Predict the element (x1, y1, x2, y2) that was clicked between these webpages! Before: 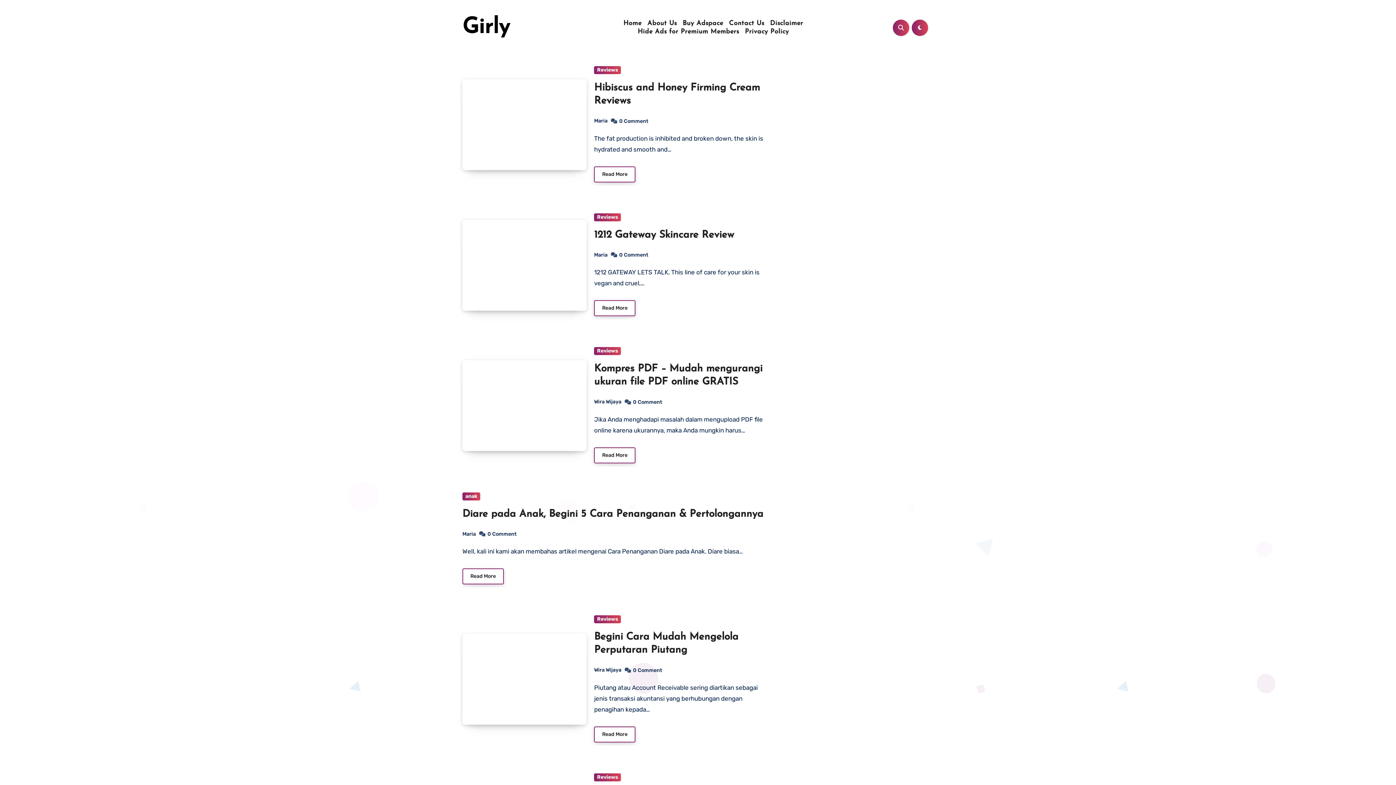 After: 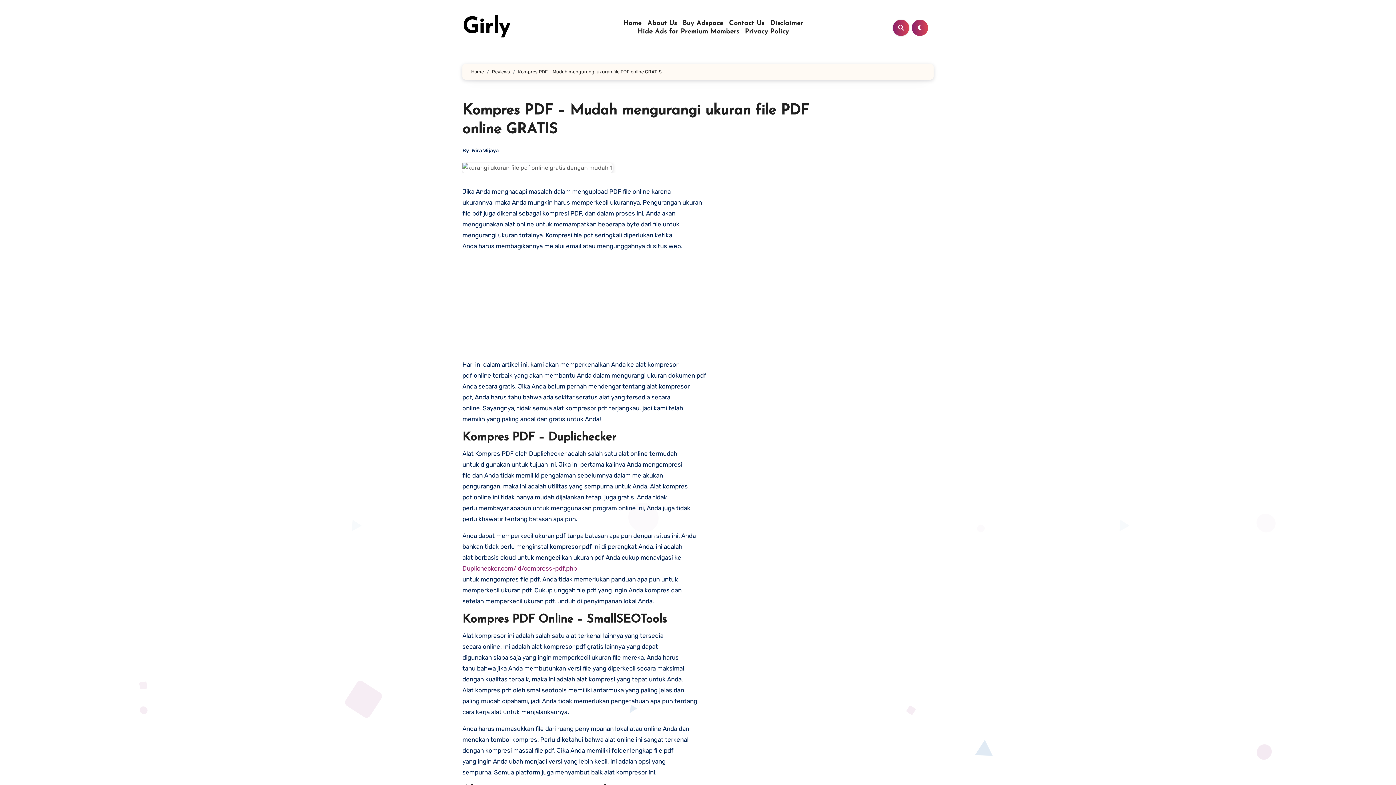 Action: bbox: (594, 447, 635, 463) label: Read More